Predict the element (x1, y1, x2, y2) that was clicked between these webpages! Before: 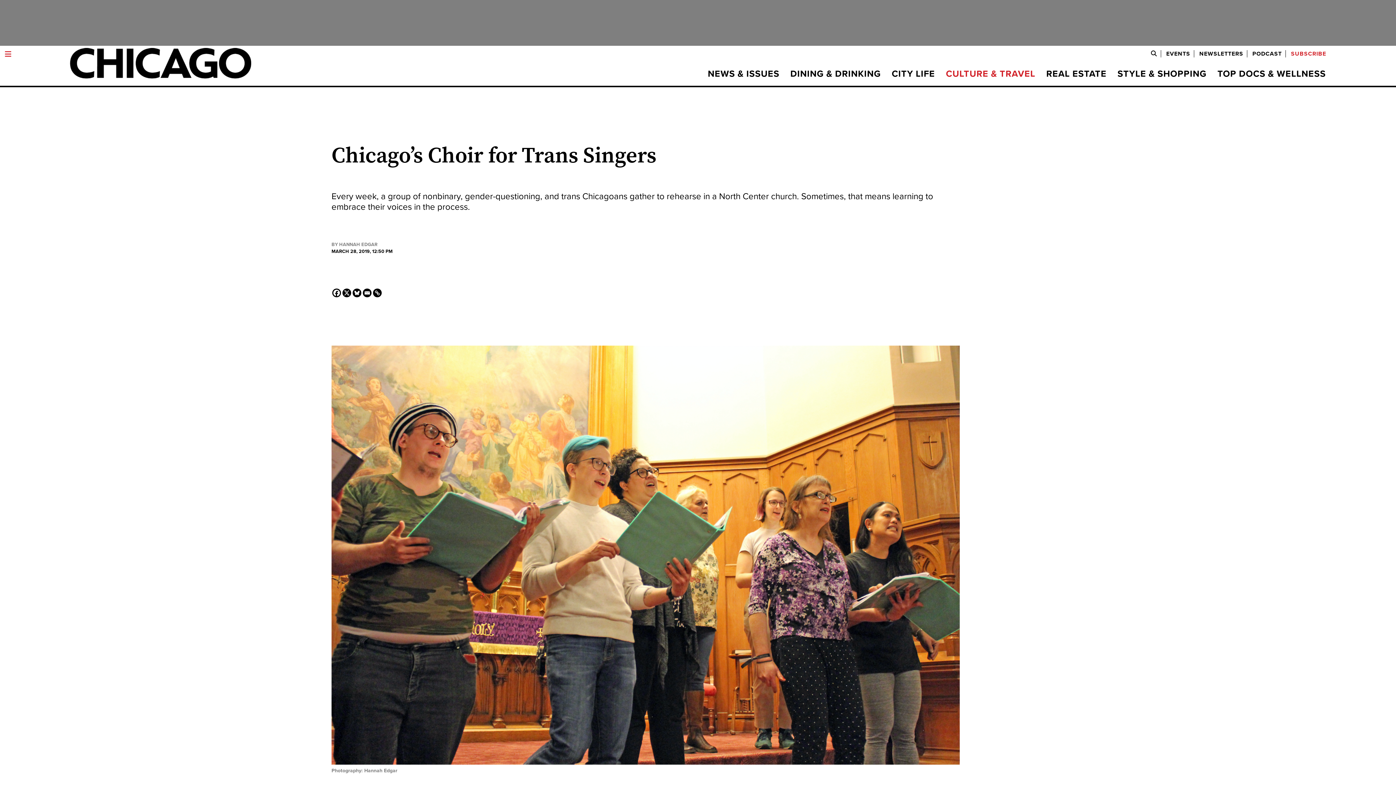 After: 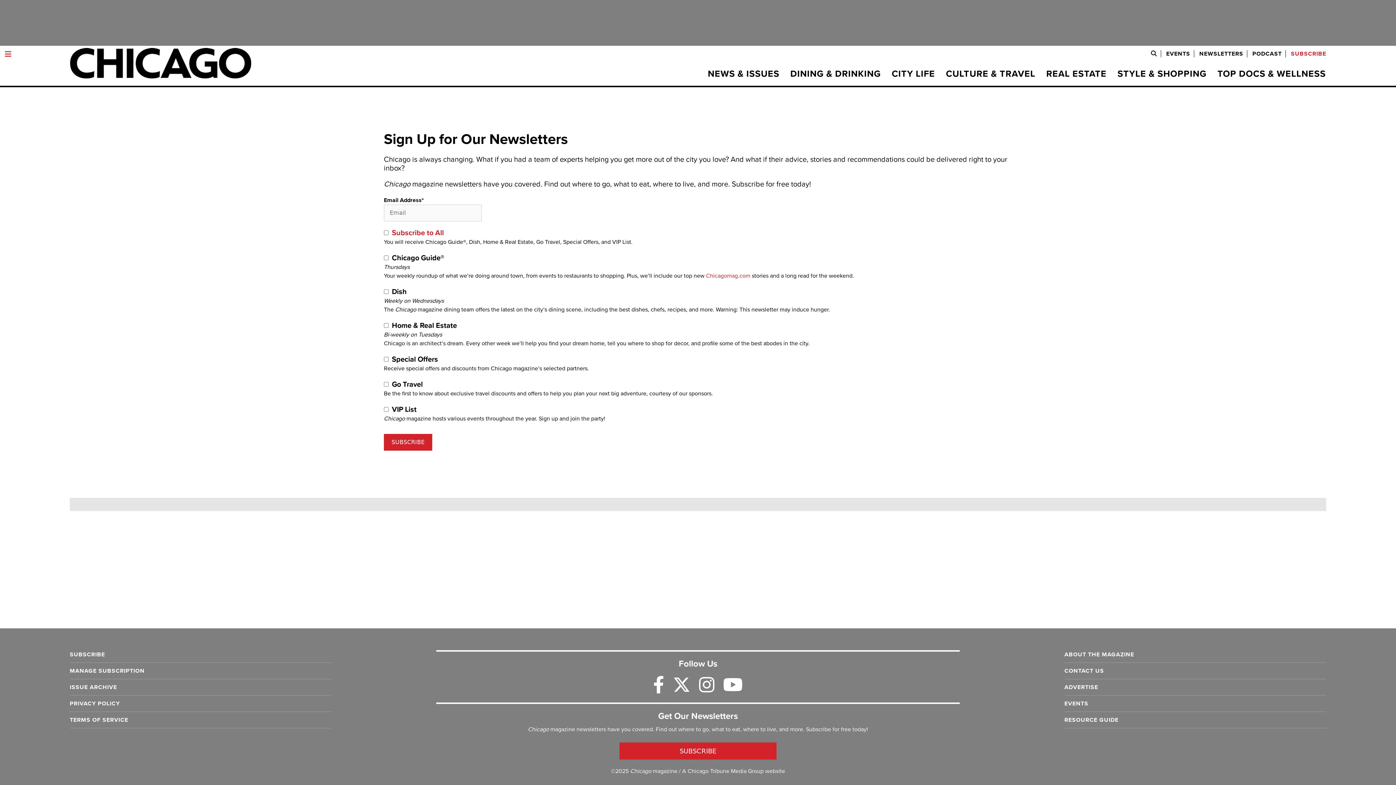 Action: bbox: (1196, 50, 1247, 57) label: NEWSLETTERS